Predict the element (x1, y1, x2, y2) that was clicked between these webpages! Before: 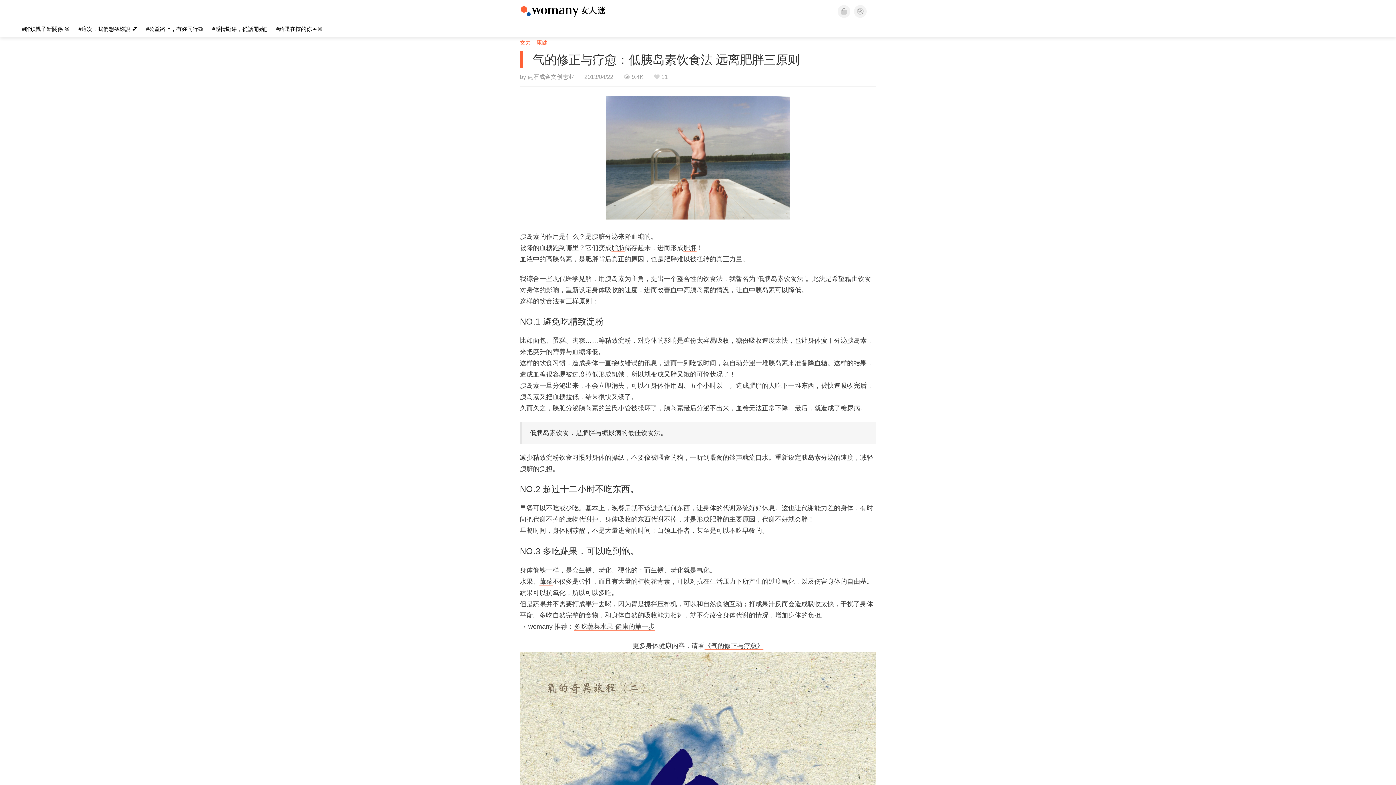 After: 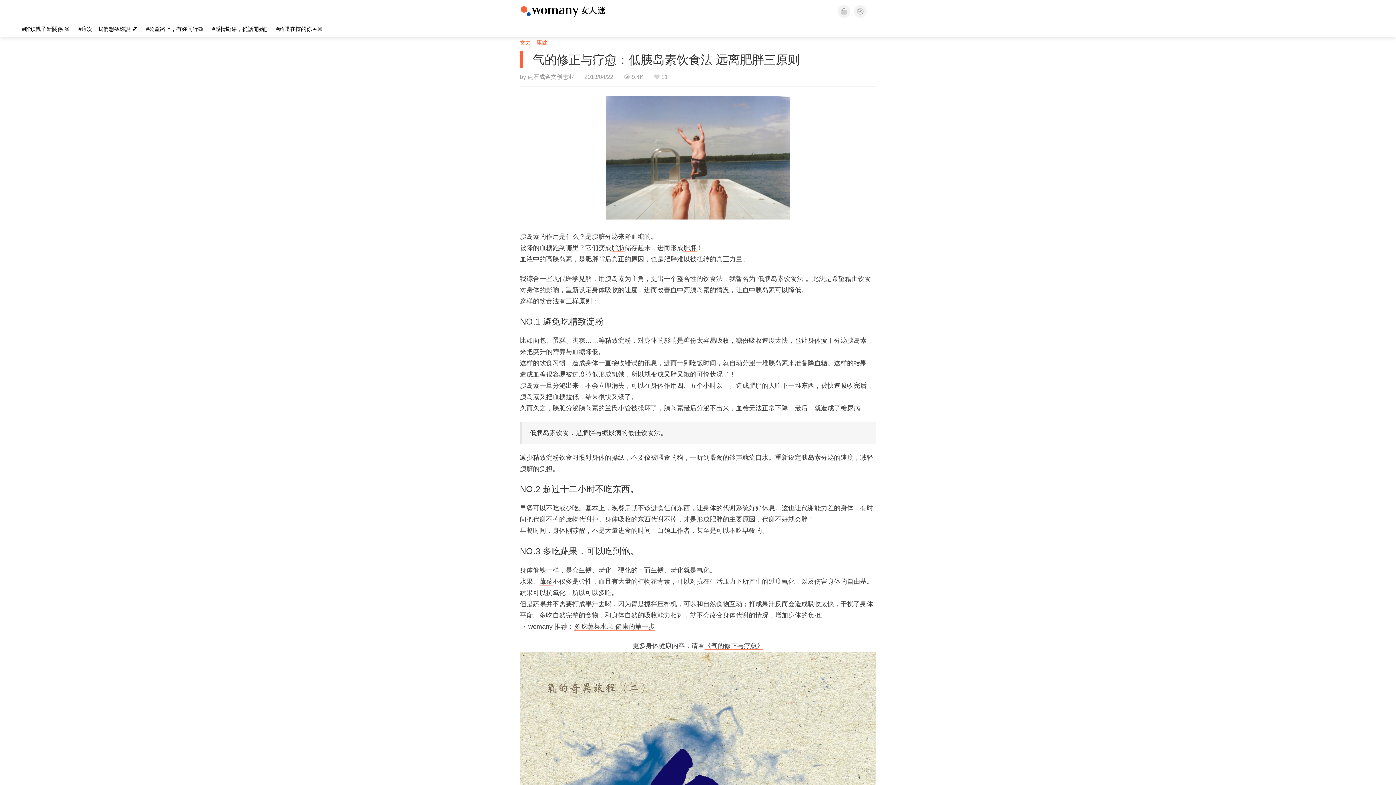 Action: bbox: (520, 50, 876, 68) label: 气的修正与疗愈：低胰岛素饮食法 远离肥胖三原则